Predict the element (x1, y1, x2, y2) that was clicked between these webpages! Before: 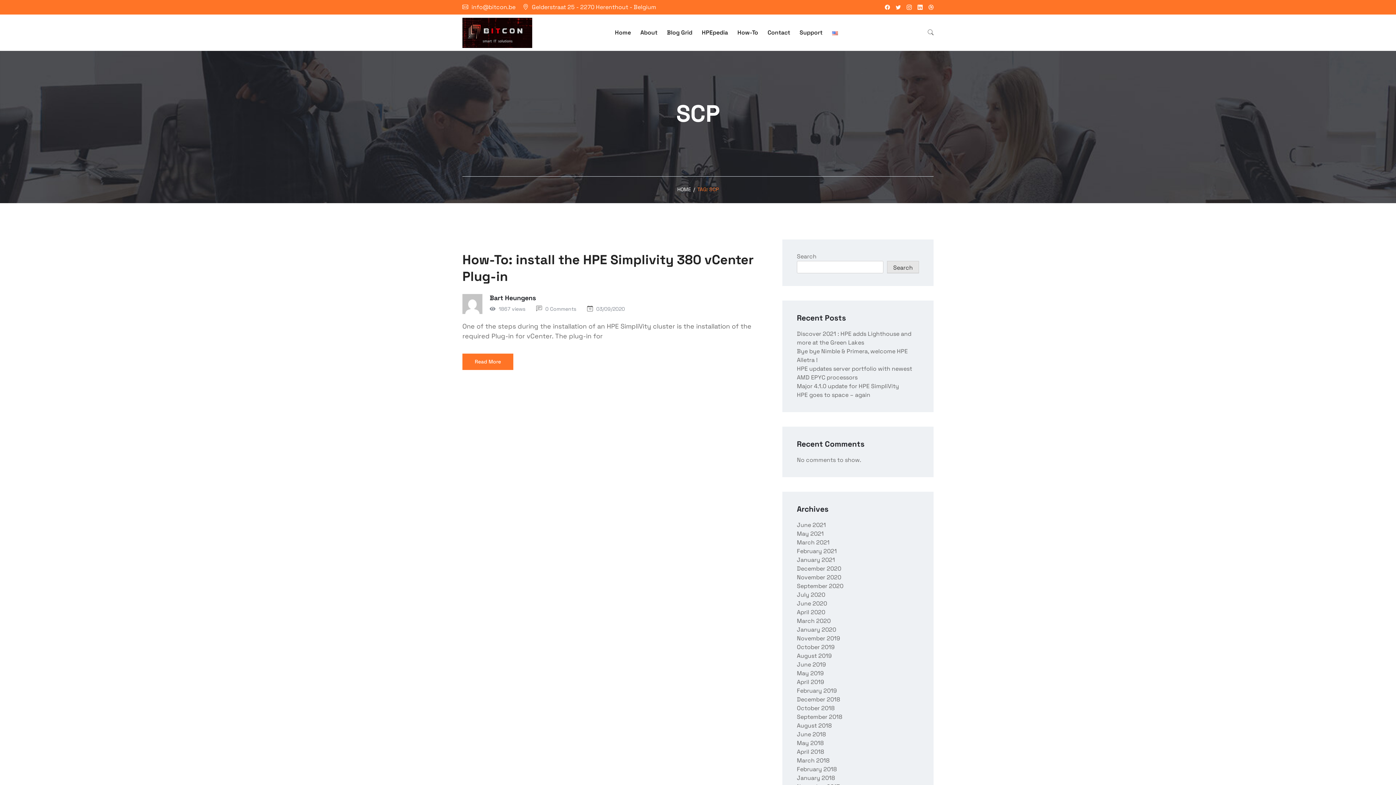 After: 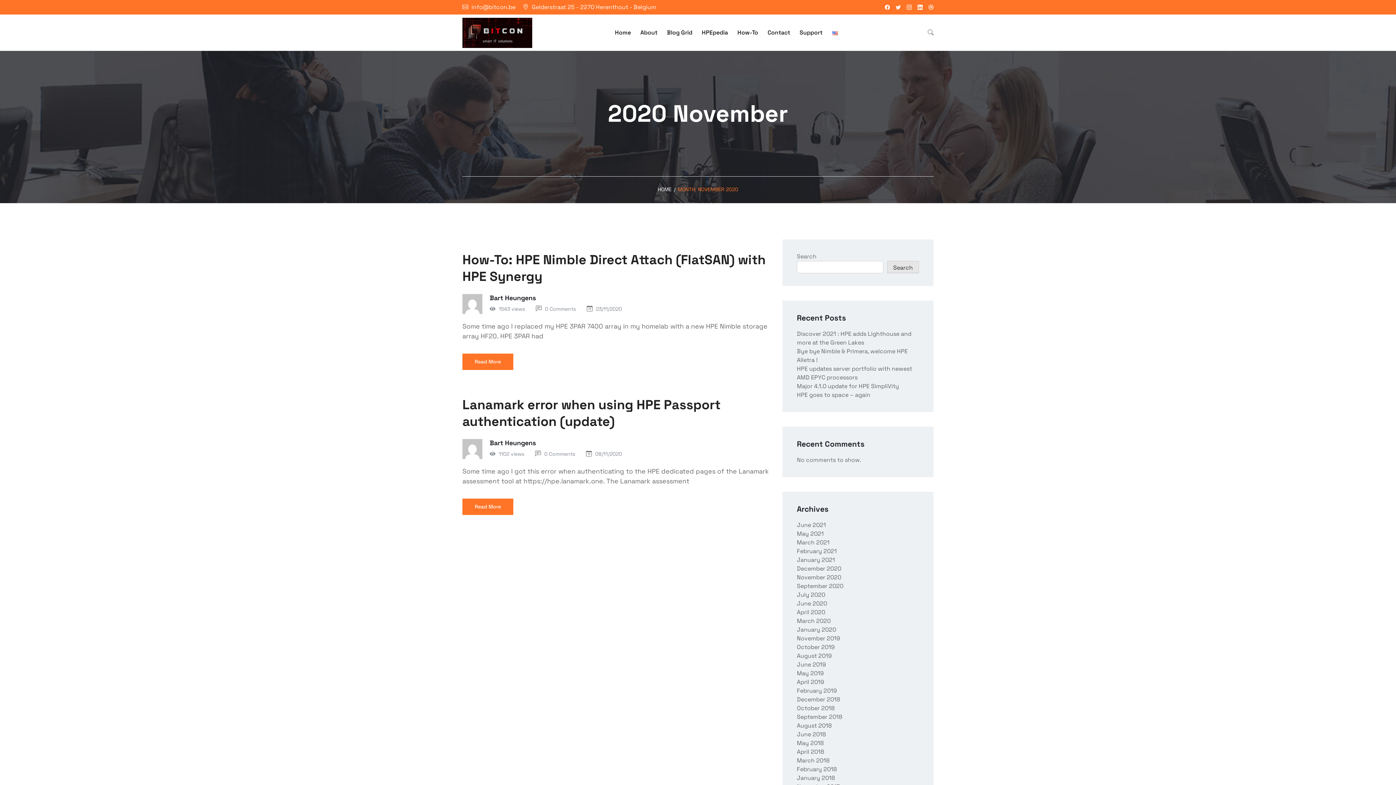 Action: label: November 2020 bbox: (797, 573, 841, 581)